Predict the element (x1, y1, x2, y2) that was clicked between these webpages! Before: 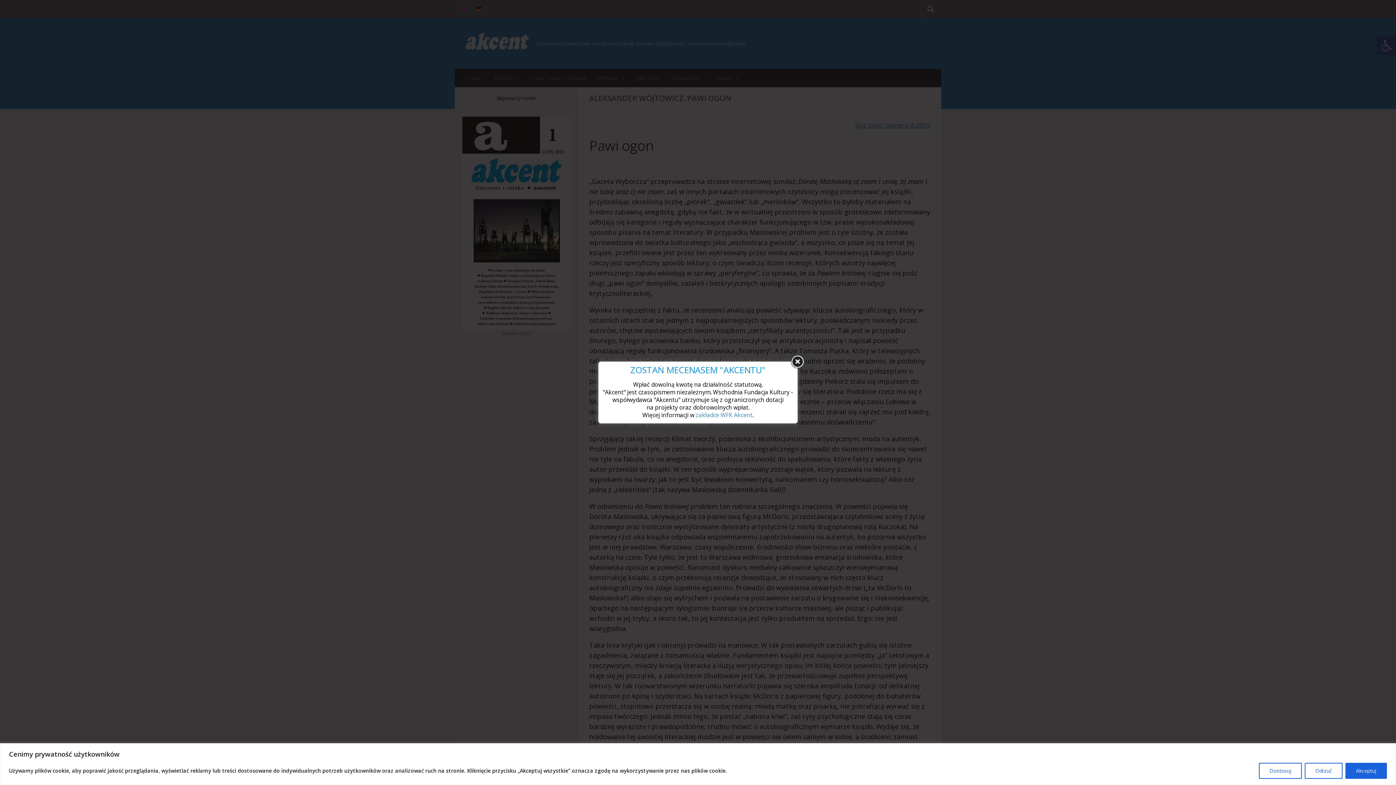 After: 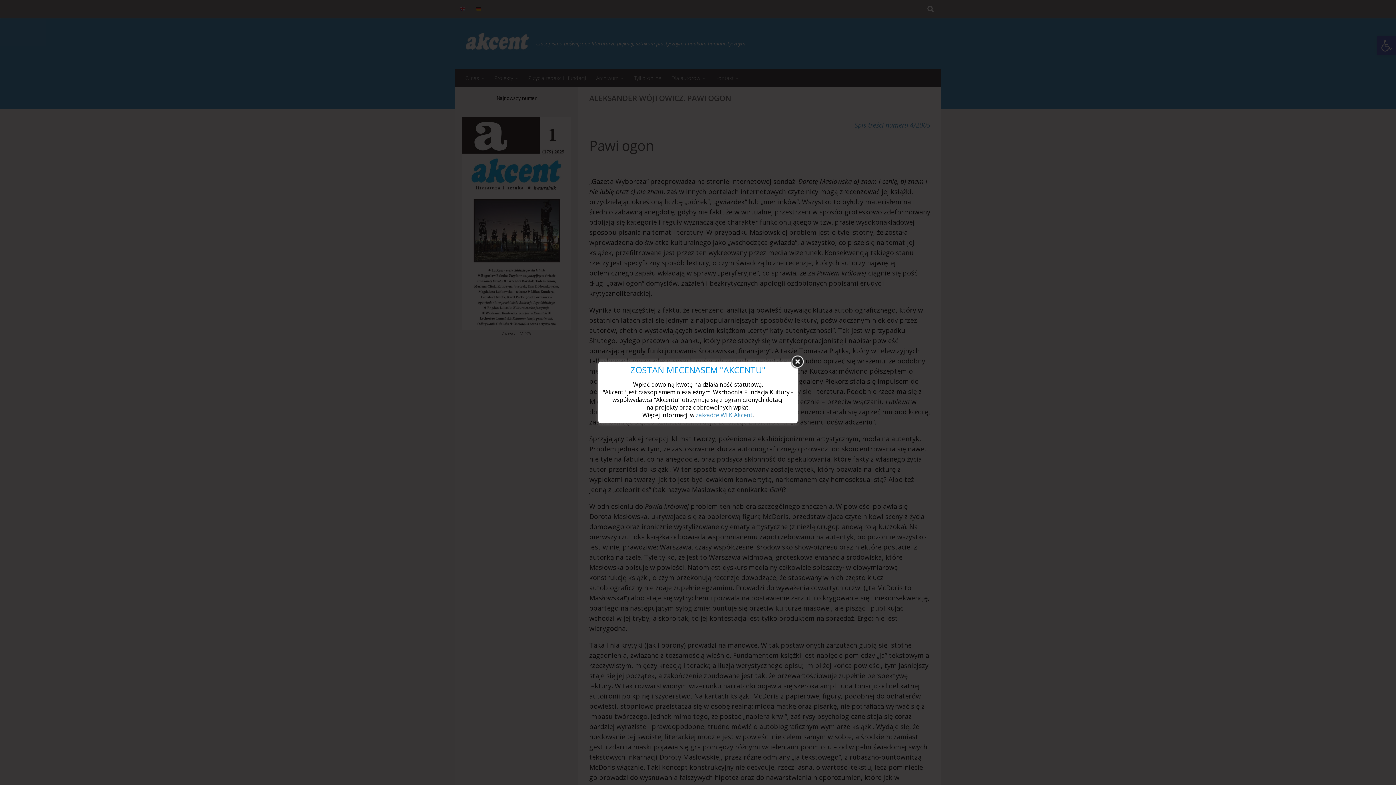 Action: label: Odrzuć bbox: (1305, 763, 1342, 779)